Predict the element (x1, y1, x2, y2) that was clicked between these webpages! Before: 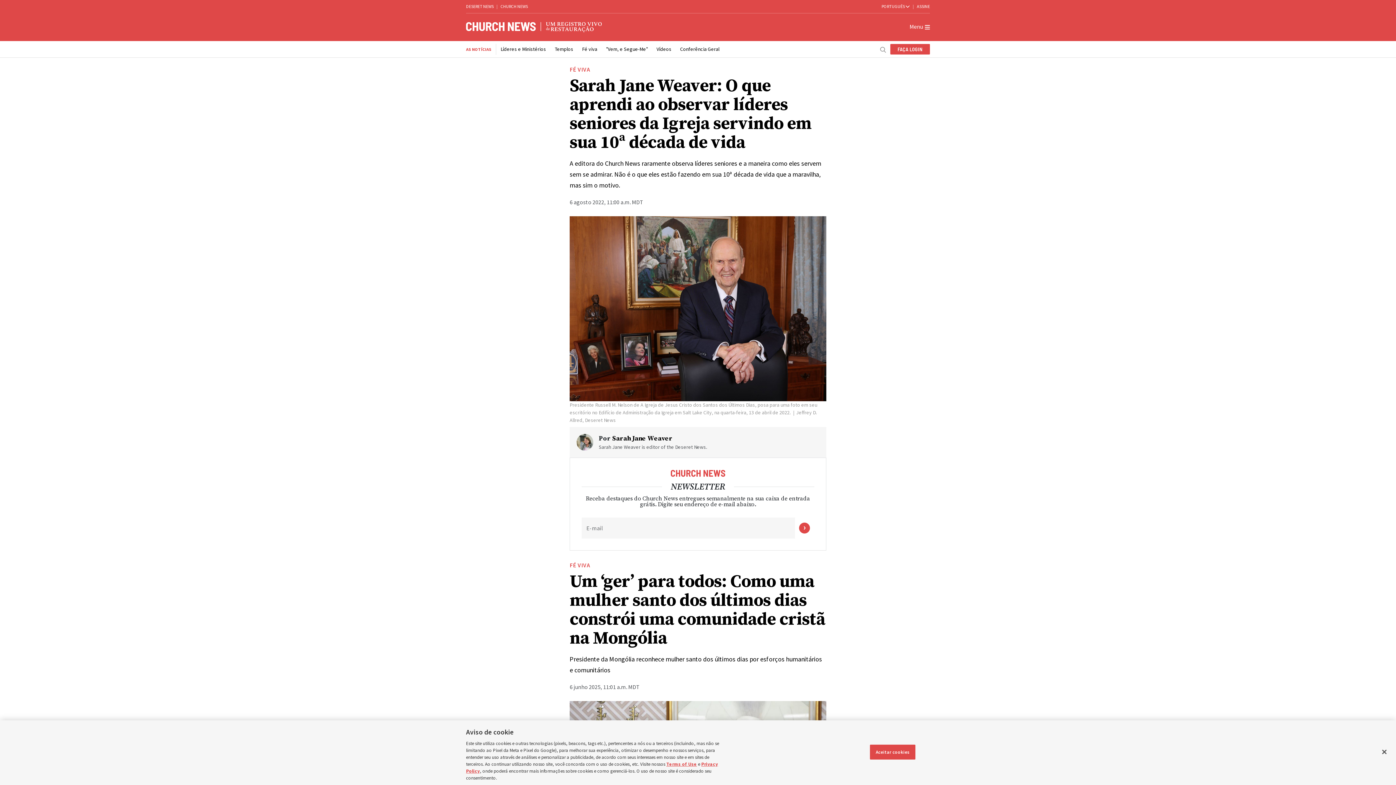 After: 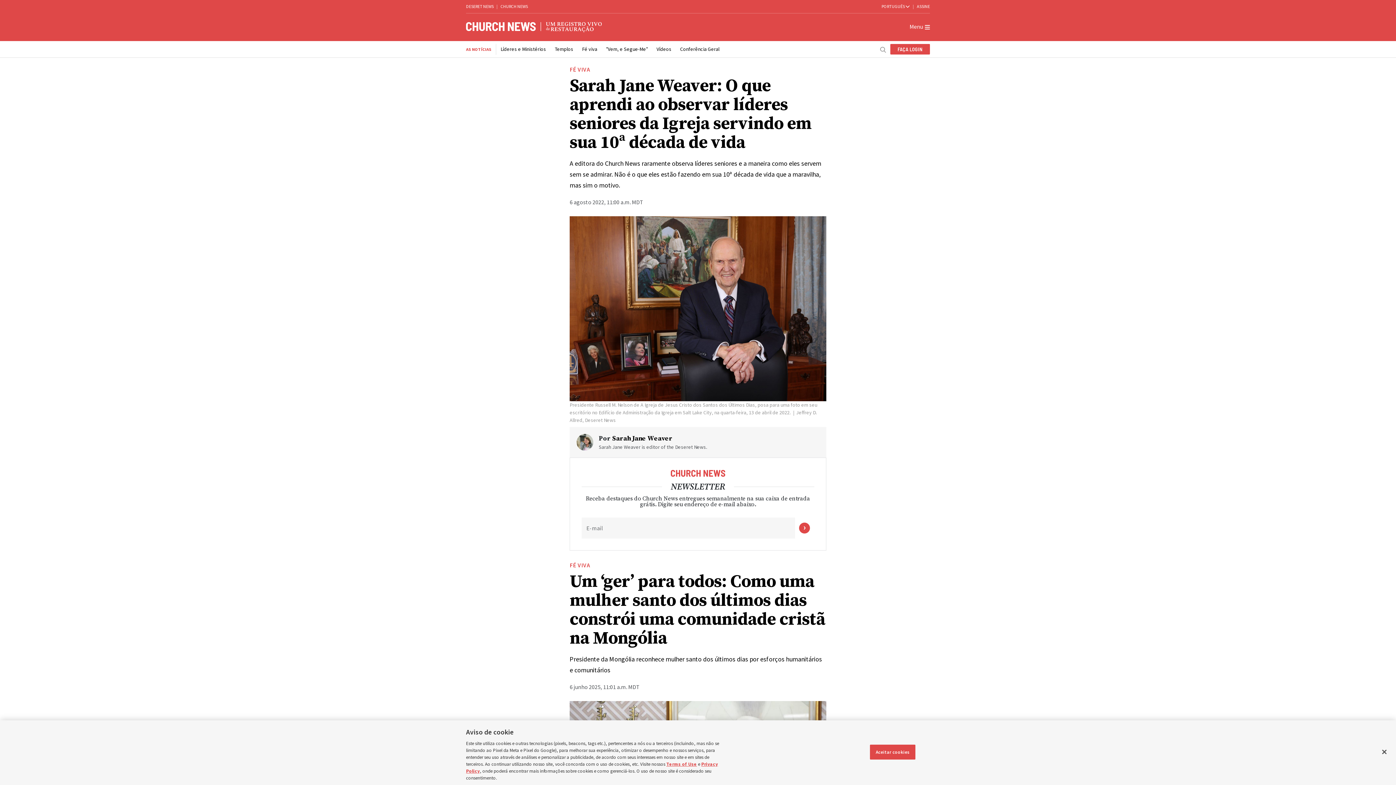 Action: bbox: (466, 3, 493, 9) label: DESERET NEWS